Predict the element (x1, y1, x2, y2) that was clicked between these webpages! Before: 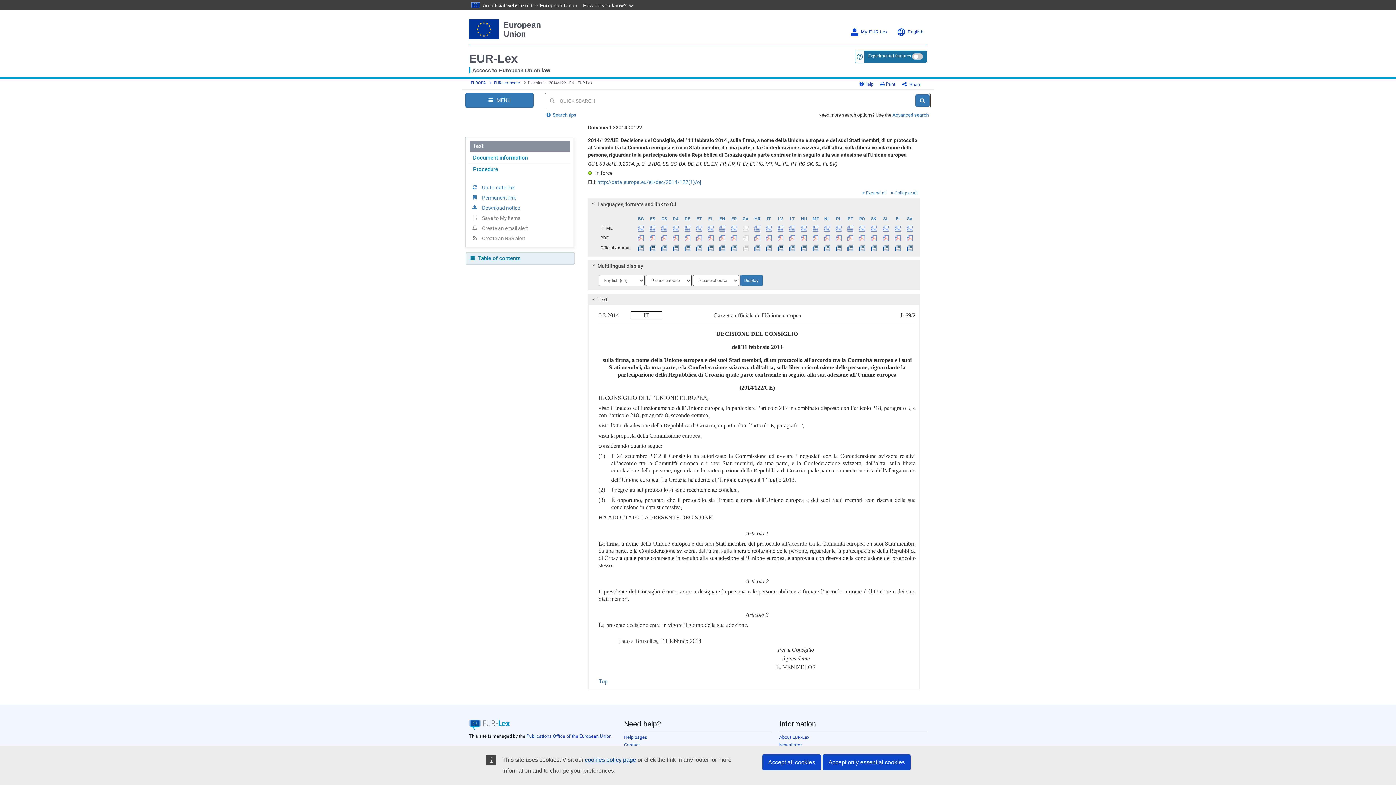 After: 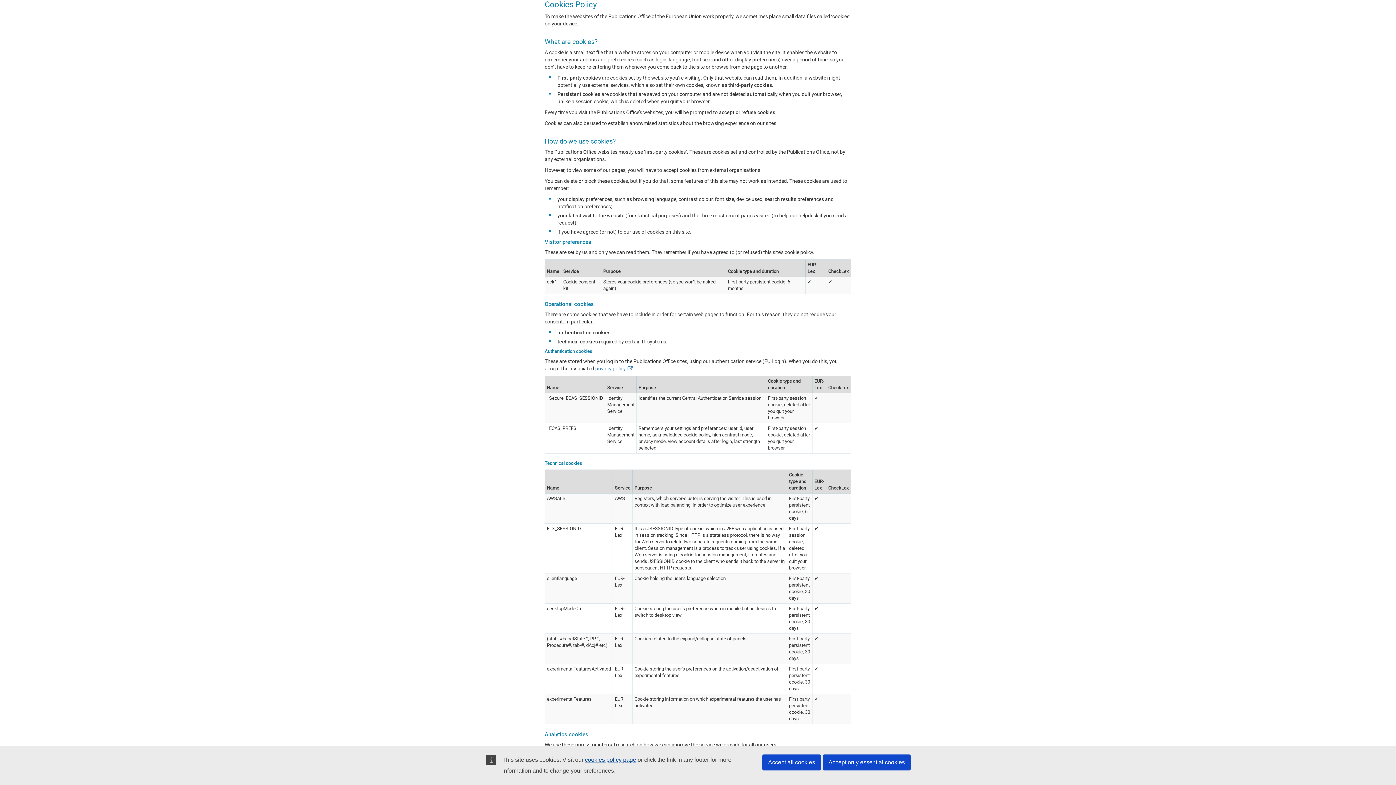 Action: bbox: (585, 757, 636, 763) label: cookies policy page